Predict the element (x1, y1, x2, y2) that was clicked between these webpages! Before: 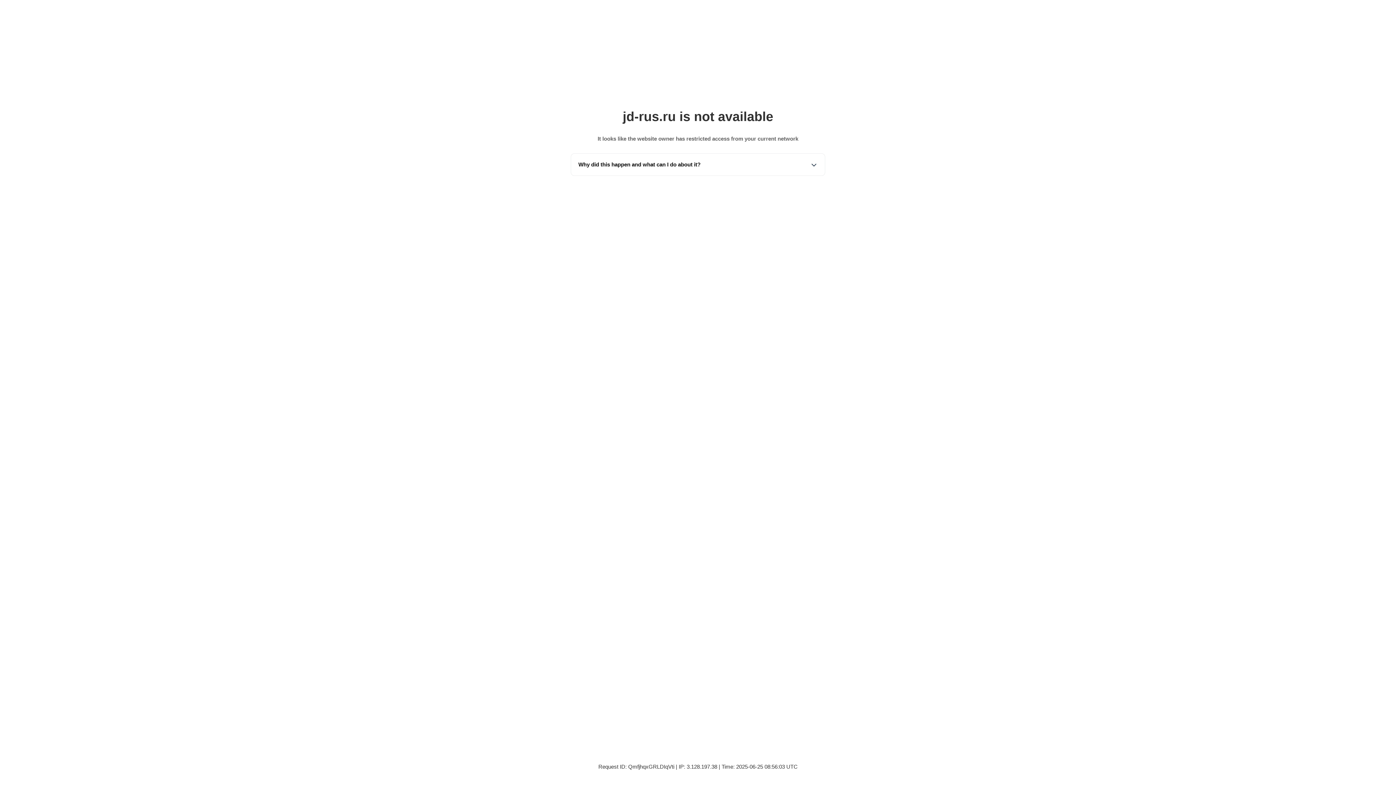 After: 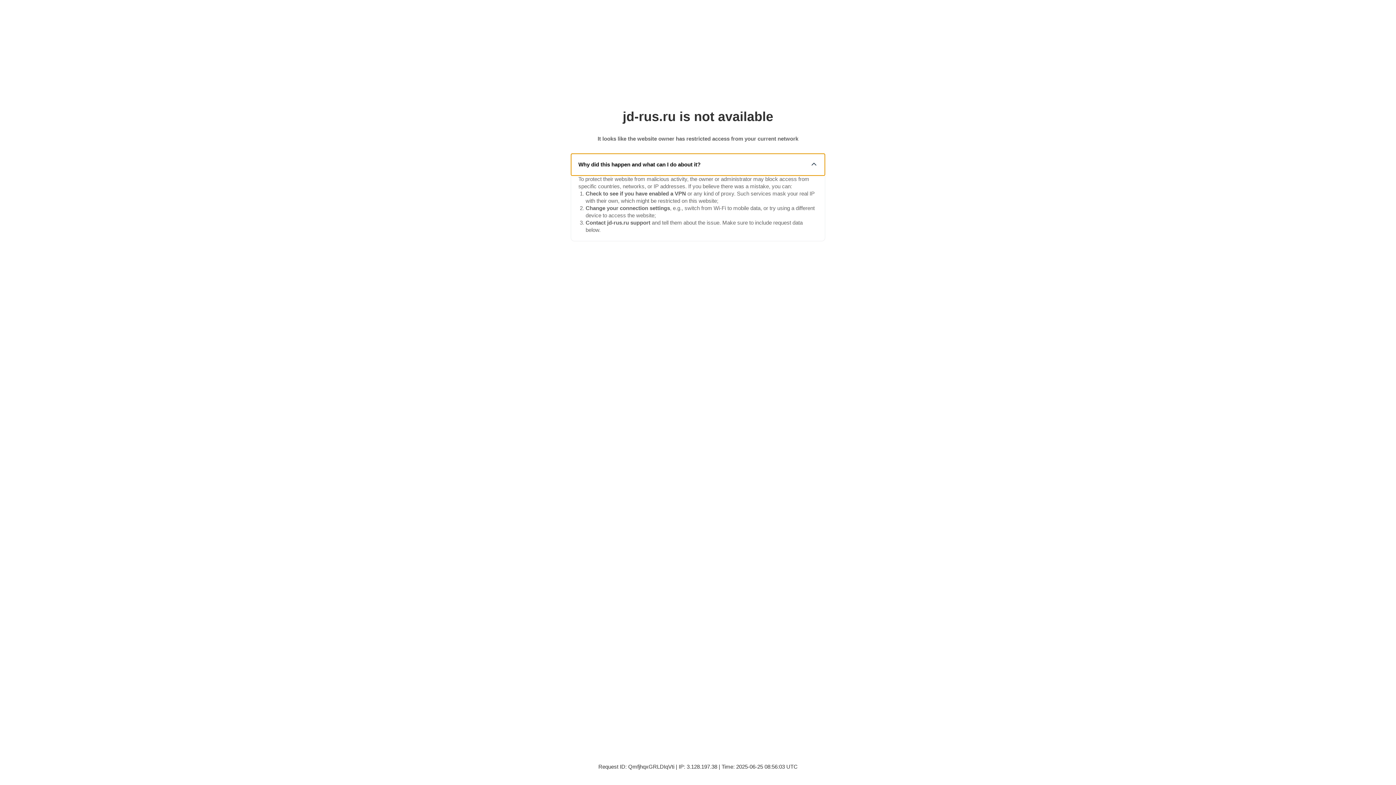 Action: label: Why did this happen and what can I do about it? bbox: (571, 153, 825, 175)